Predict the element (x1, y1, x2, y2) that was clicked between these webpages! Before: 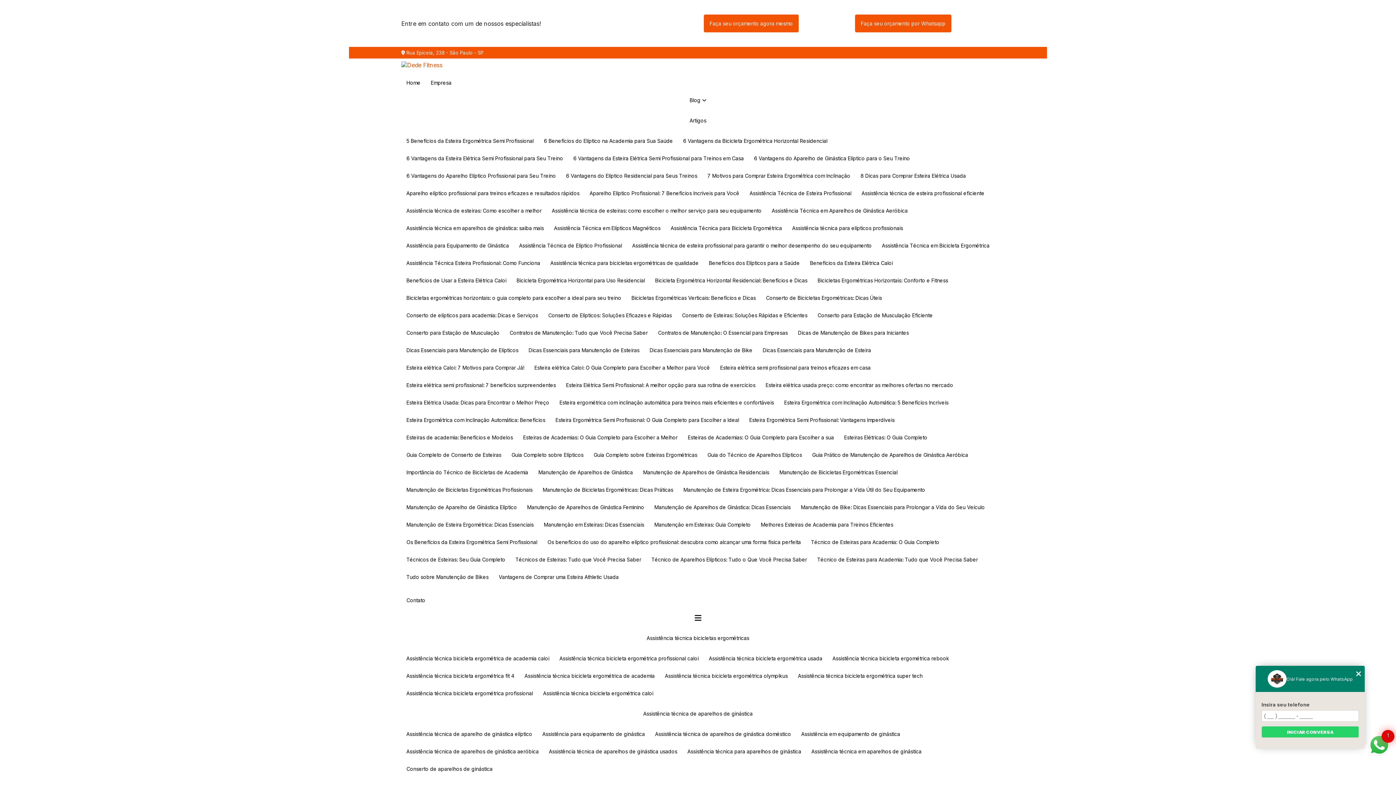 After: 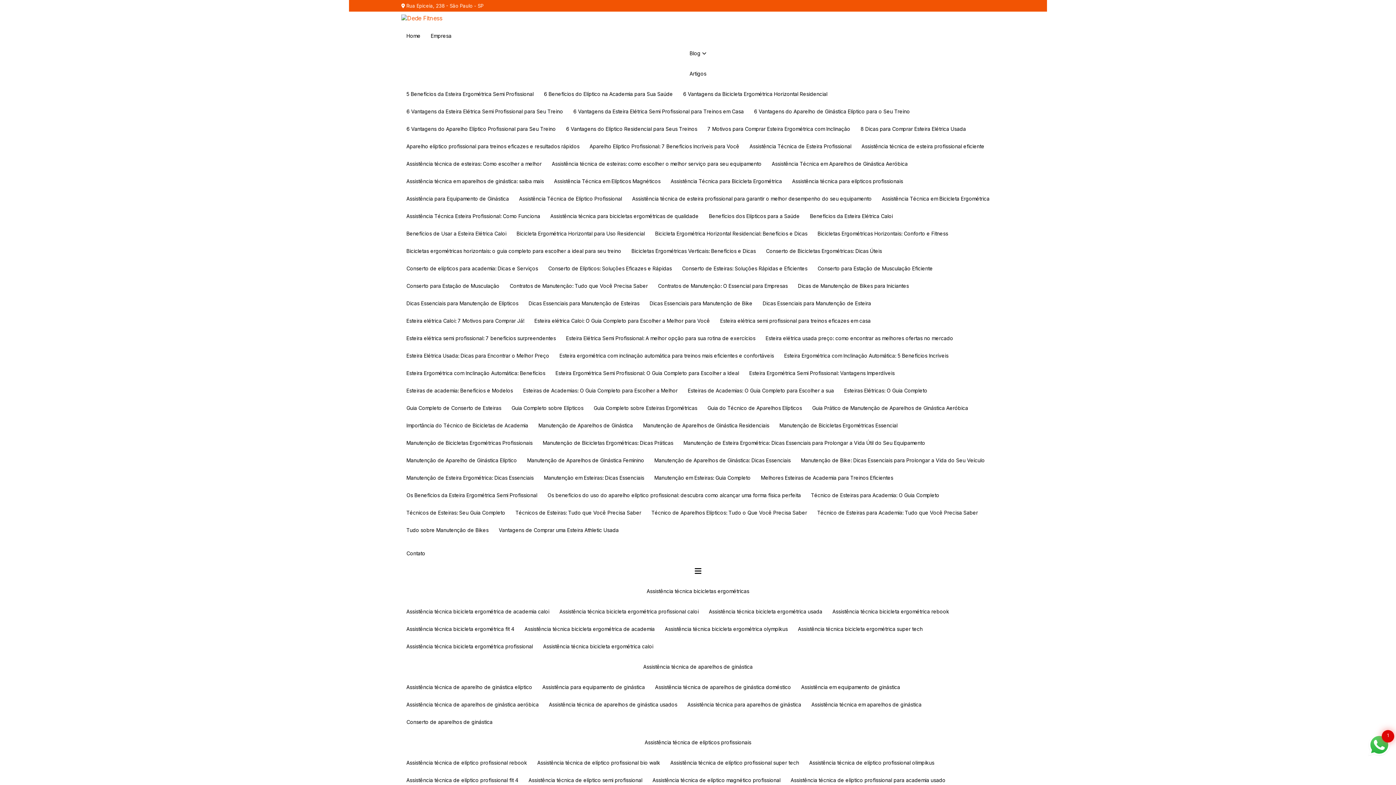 Action: label: Guia Completo de Conserto de Esteiras bbox: (401, 446, 506, 464)